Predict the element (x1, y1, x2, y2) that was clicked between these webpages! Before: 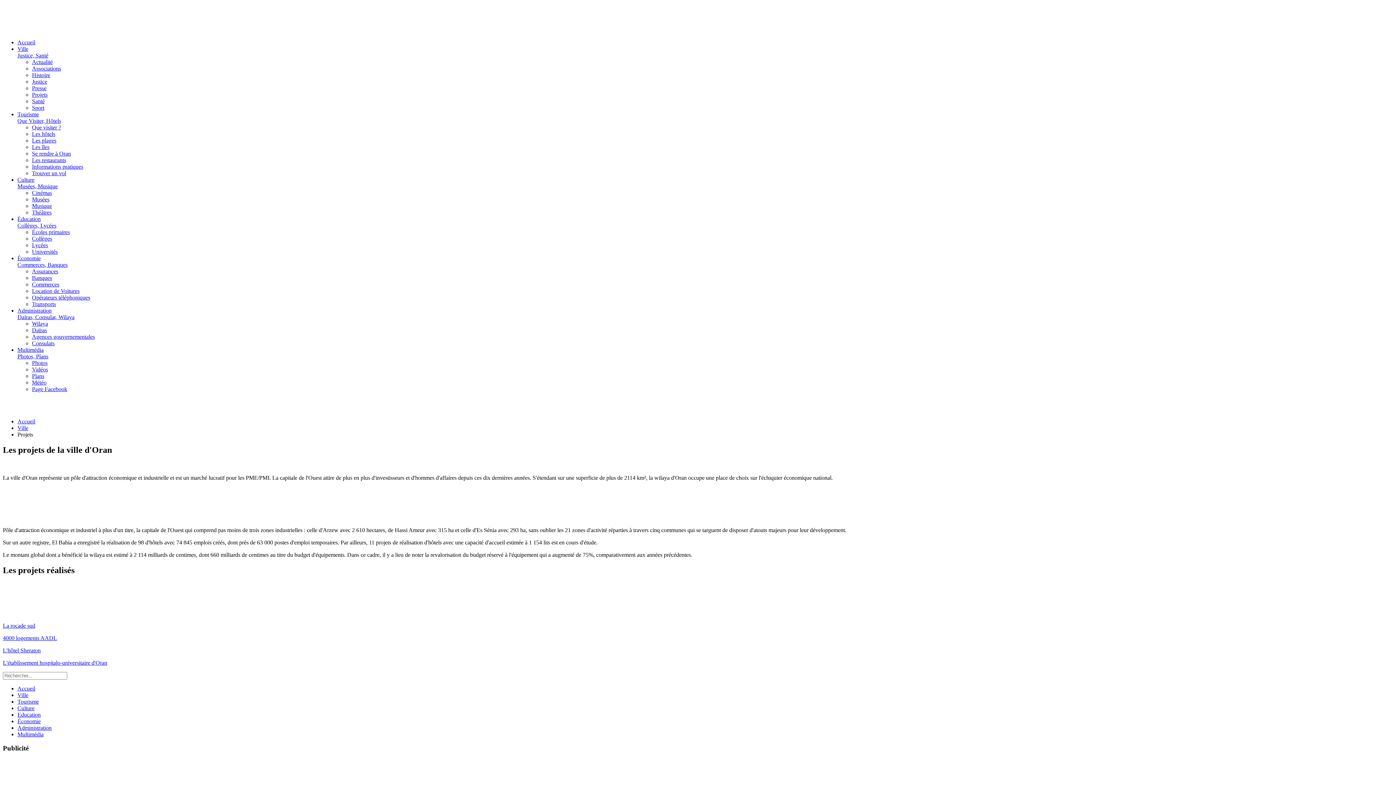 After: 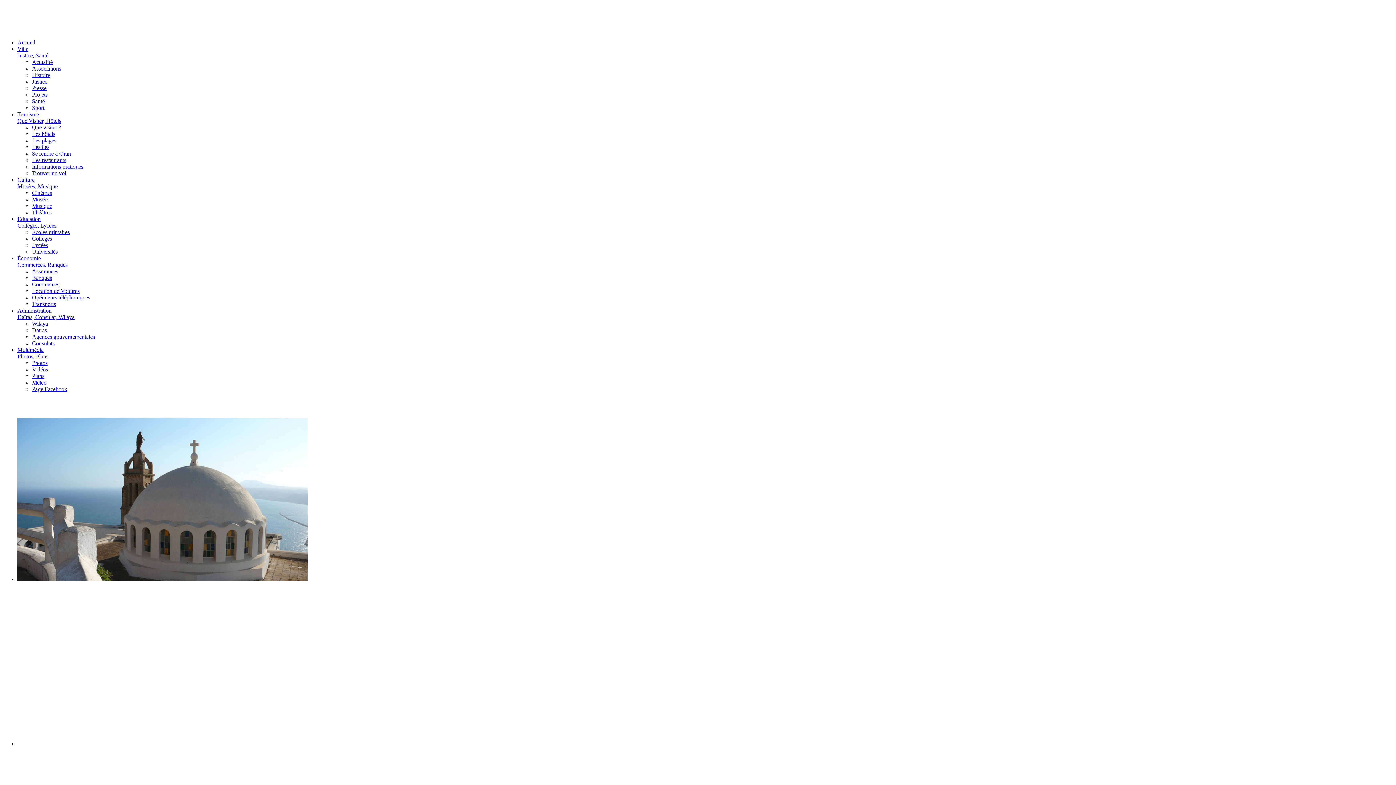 Action: bbox: (2, 26, 148, 33)